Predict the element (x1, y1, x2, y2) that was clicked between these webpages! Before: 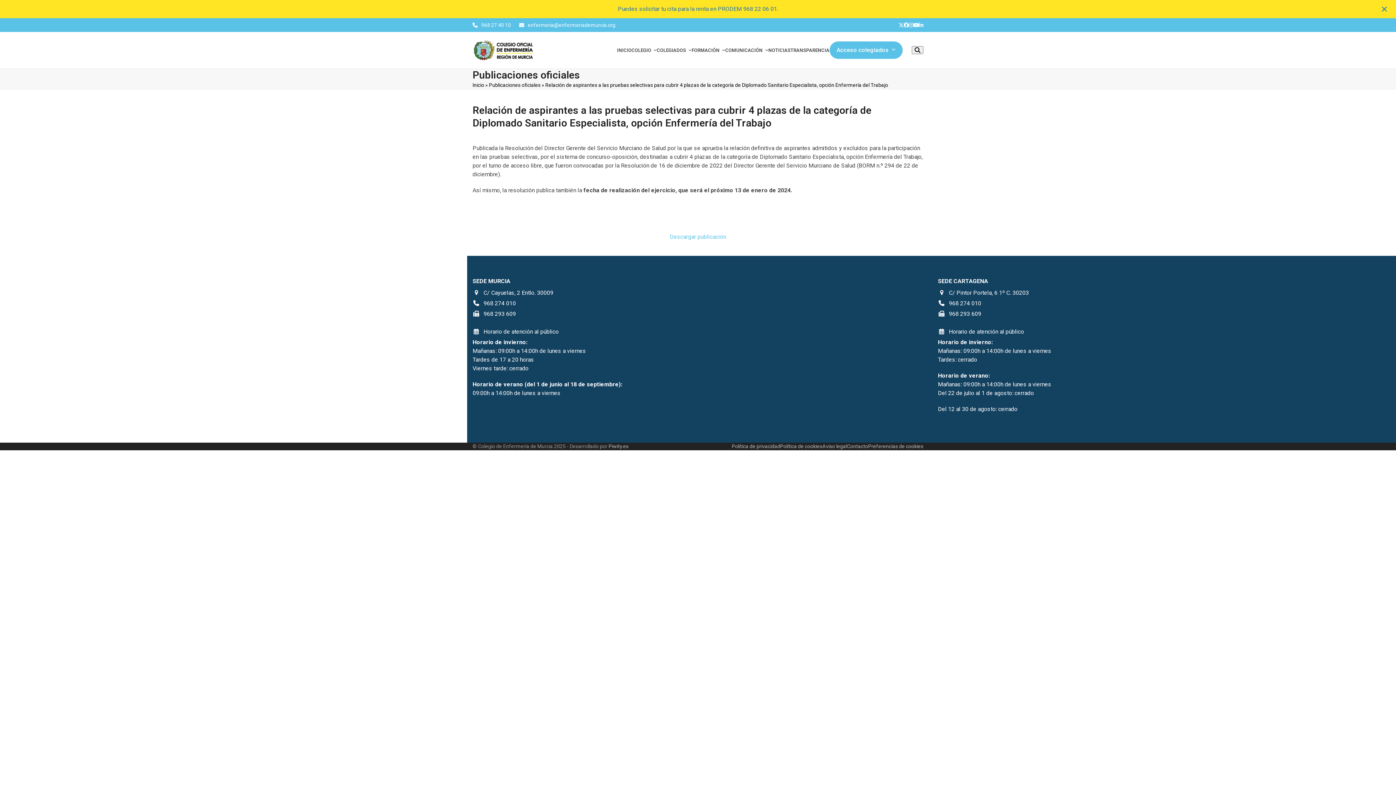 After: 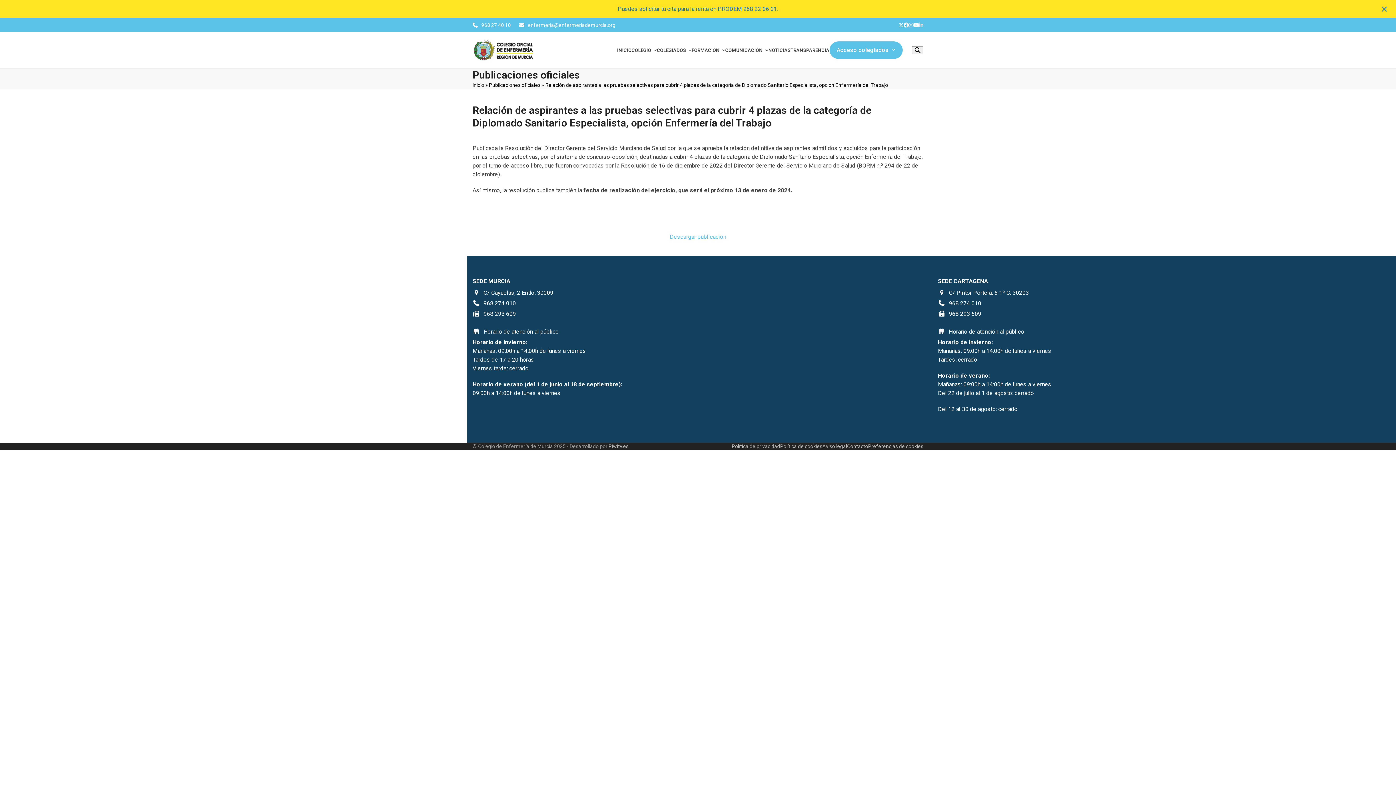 Action: label: LinkedIn bbox: (919, 20, 923, 30)